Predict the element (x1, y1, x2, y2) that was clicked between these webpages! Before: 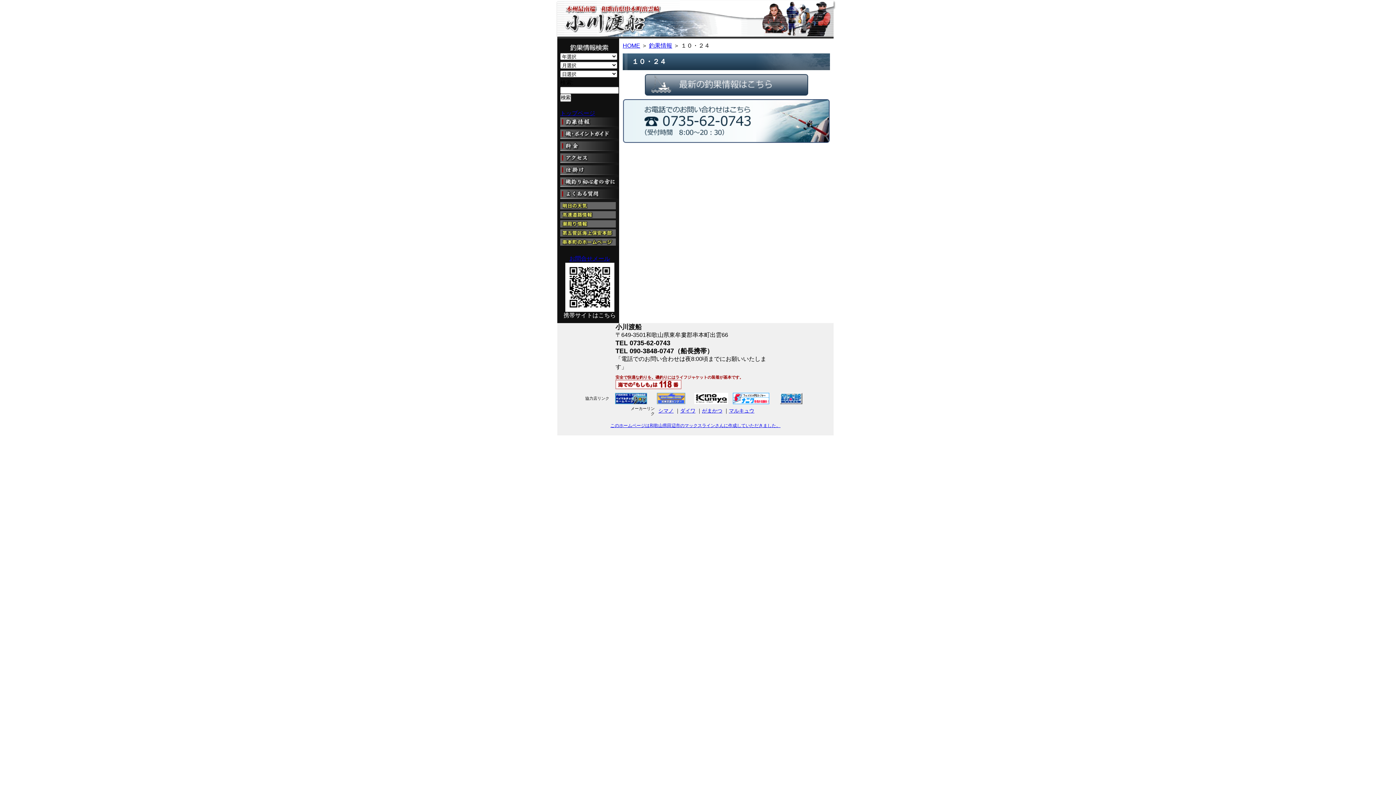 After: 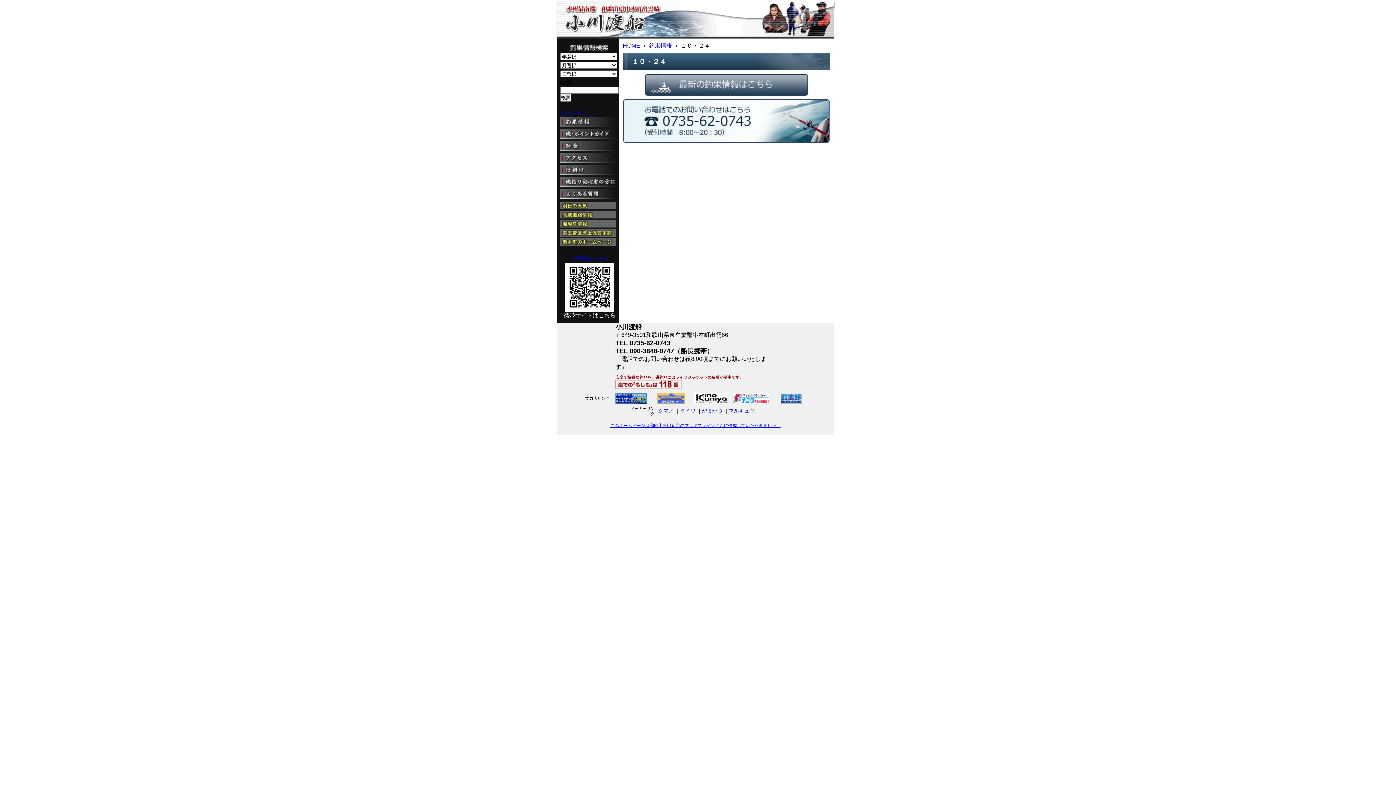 Action: bbox: (560, 230, 616, 236)